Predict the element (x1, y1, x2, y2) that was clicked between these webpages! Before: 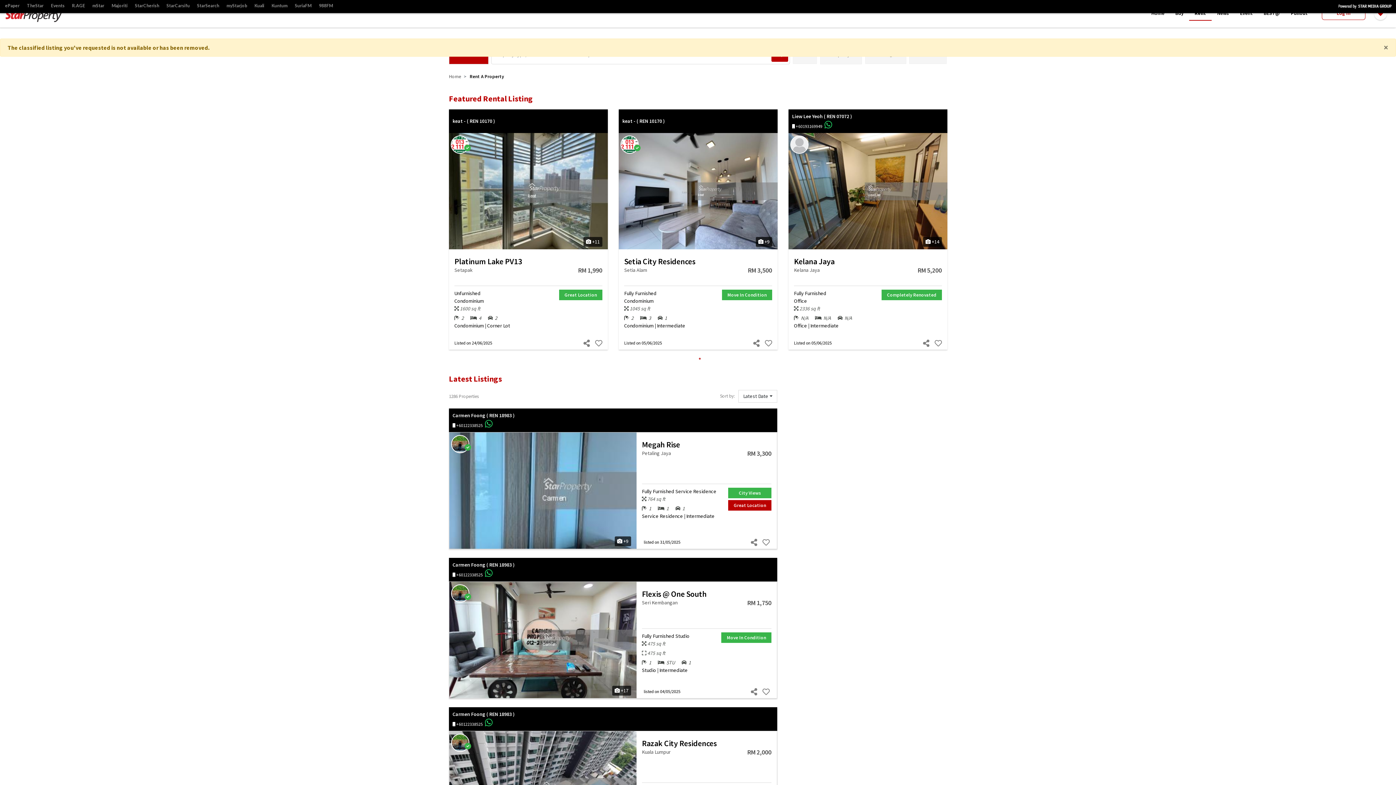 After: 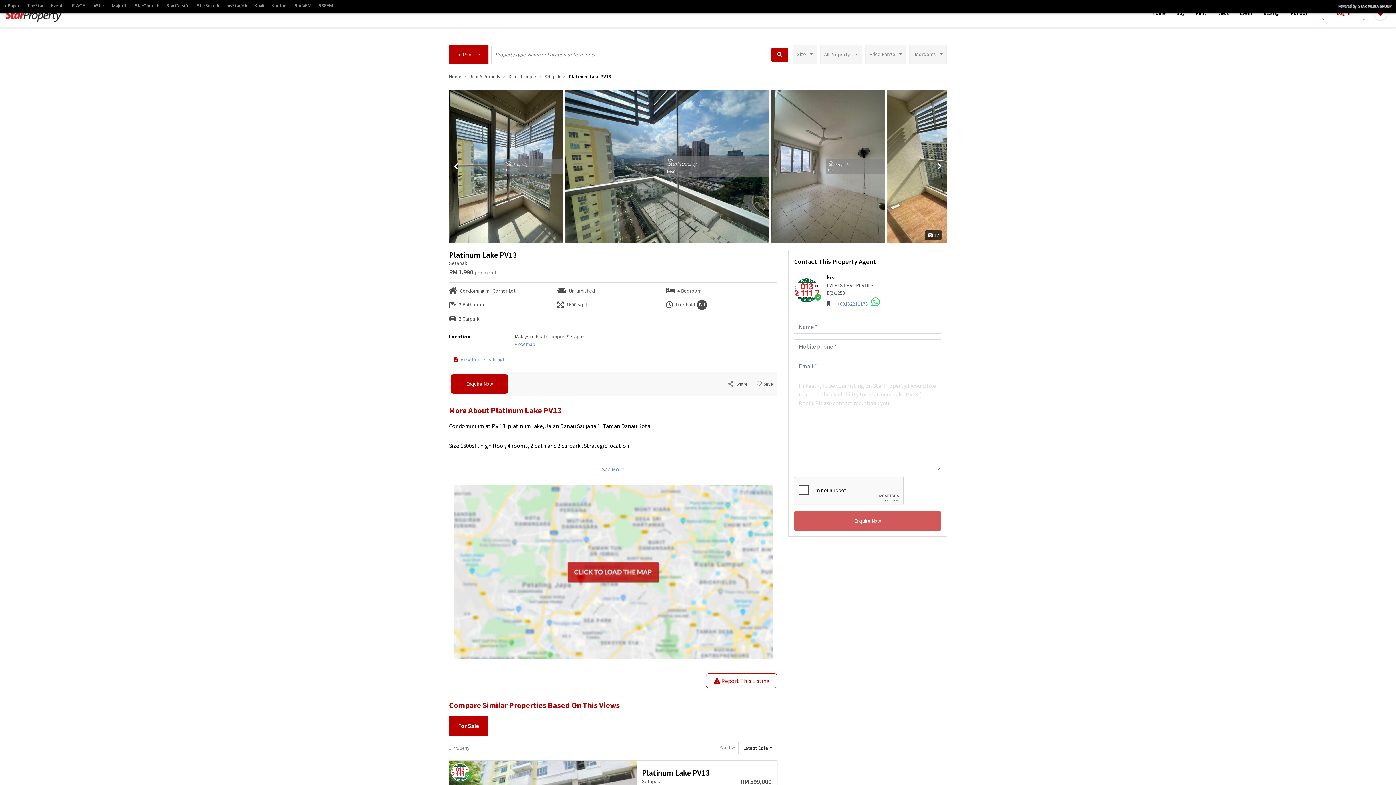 Action: label: RM 1,990 bbox: (698, 222, 941, 229)